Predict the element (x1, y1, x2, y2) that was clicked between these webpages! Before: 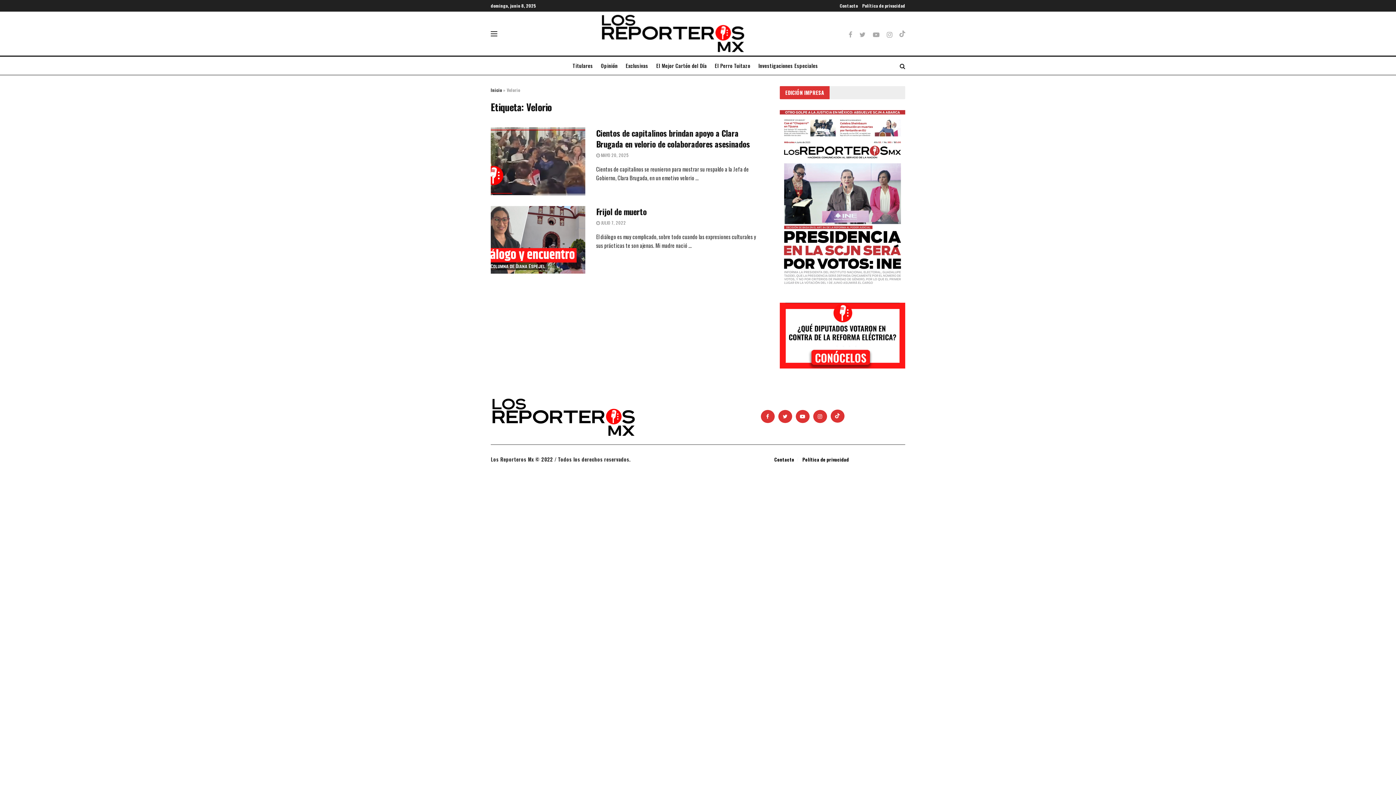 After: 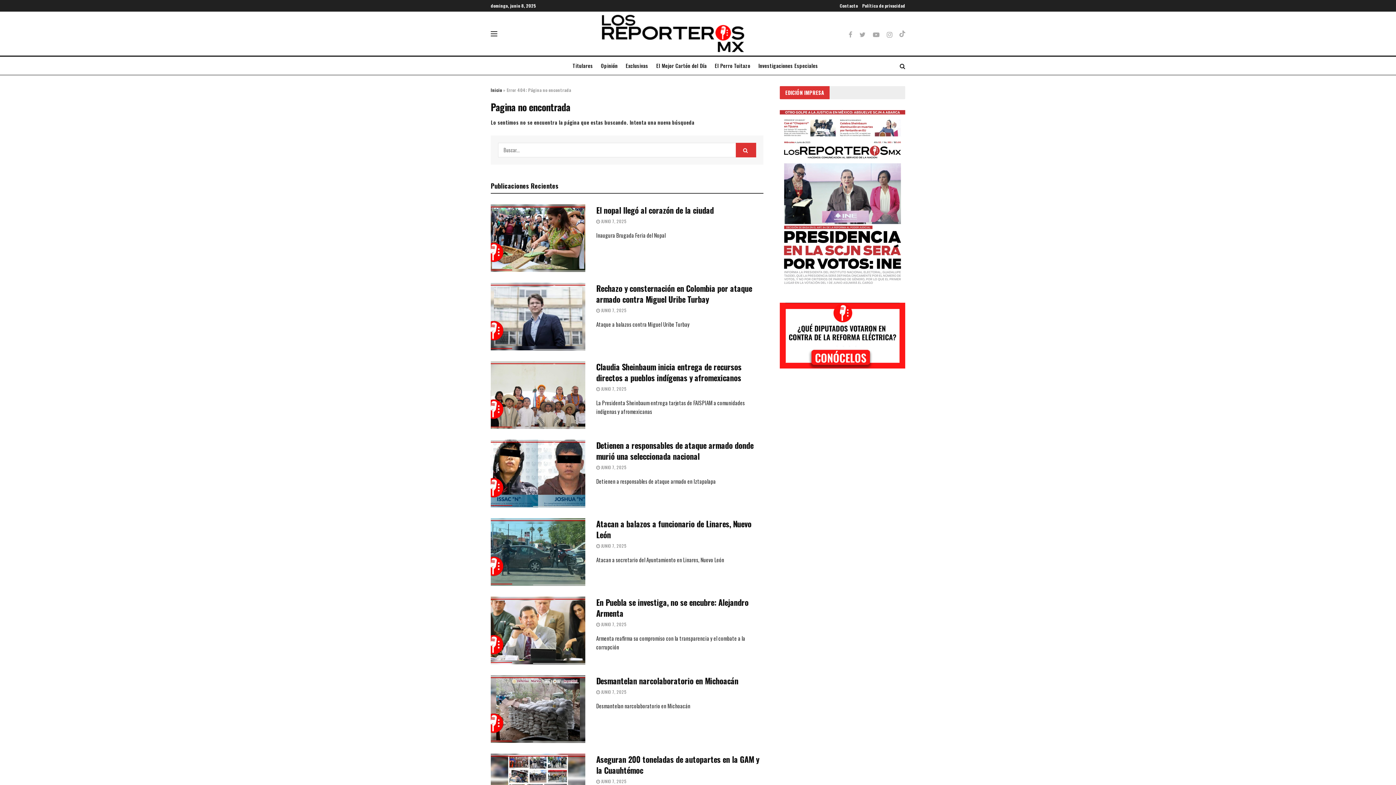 Action: bbox: (780, 302, 905, 368)